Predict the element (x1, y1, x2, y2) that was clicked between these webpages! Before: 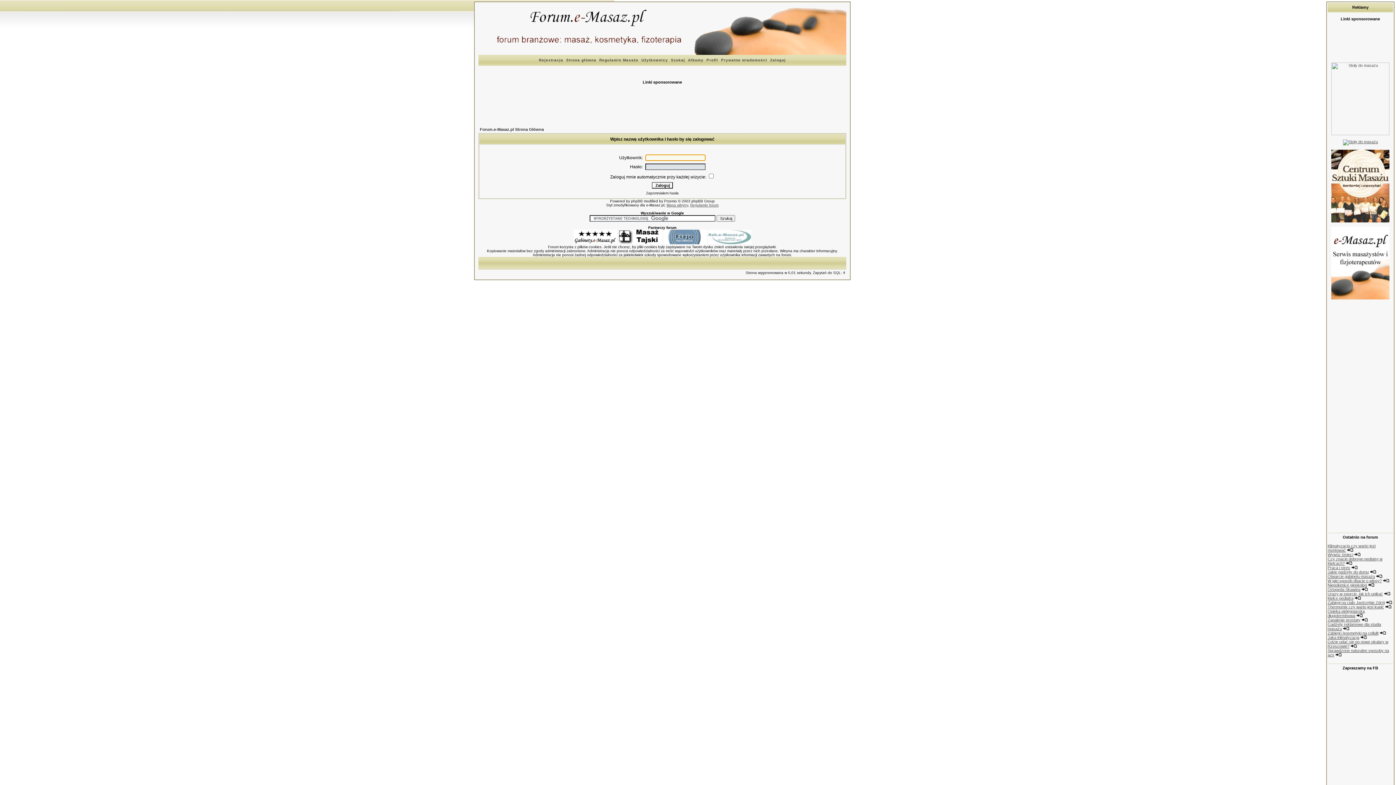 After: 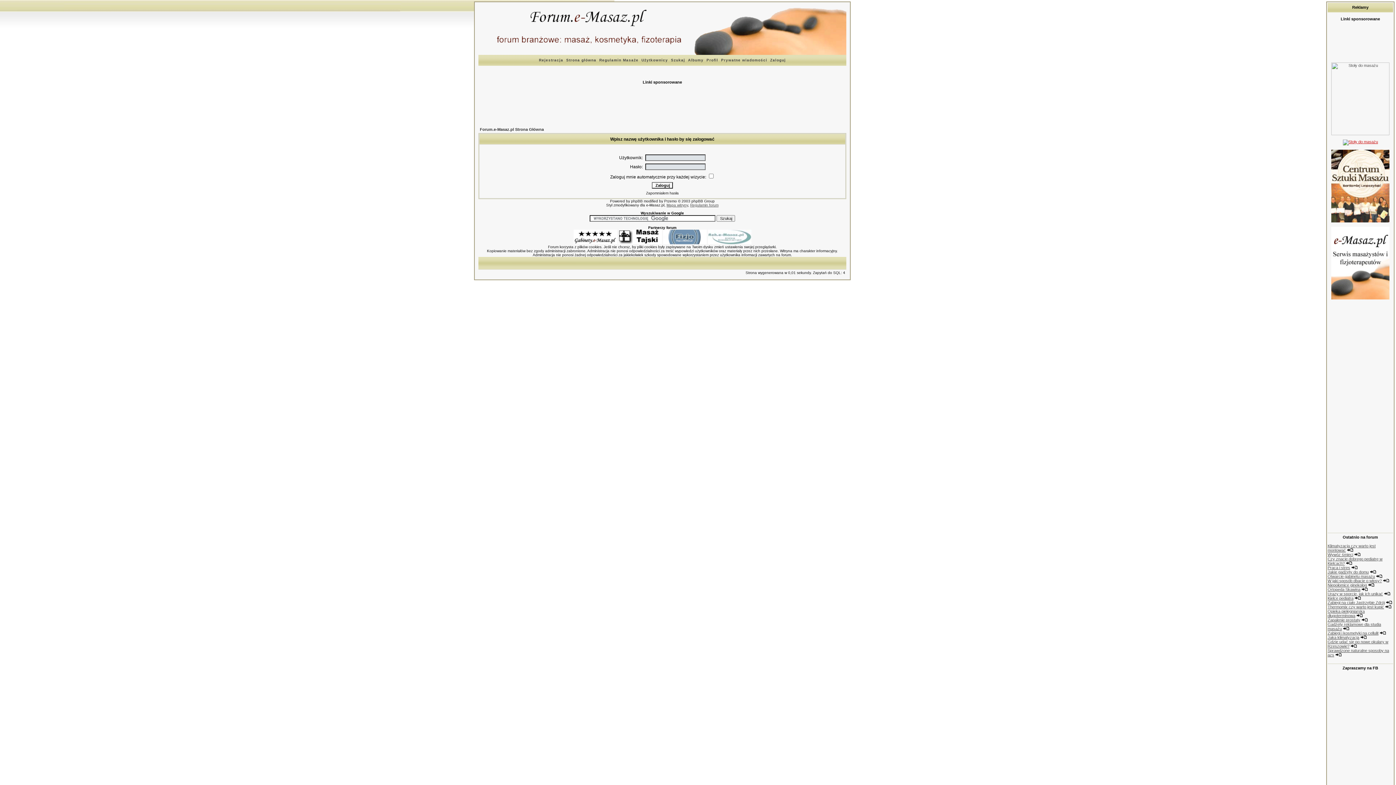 Action: bbox: (1343, 139, 1378, 144)